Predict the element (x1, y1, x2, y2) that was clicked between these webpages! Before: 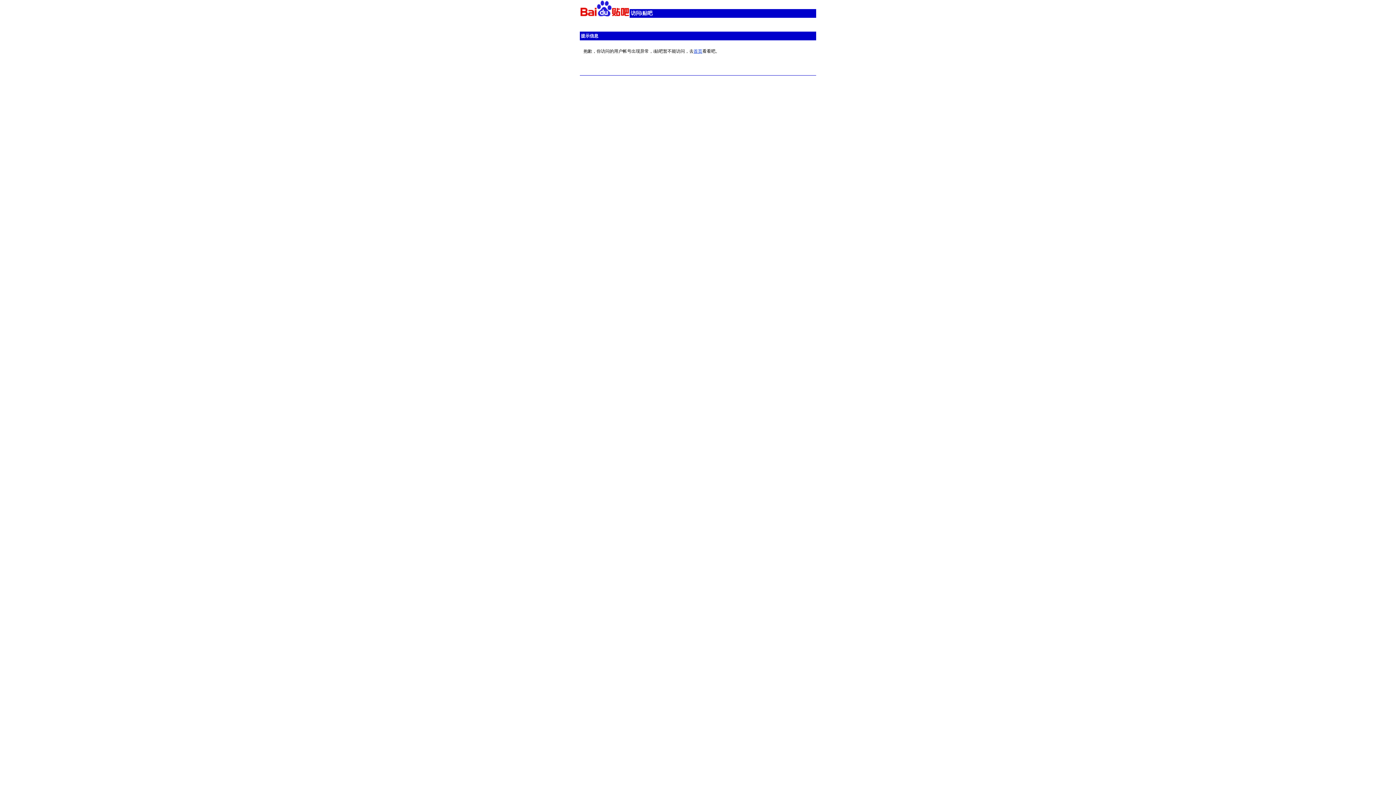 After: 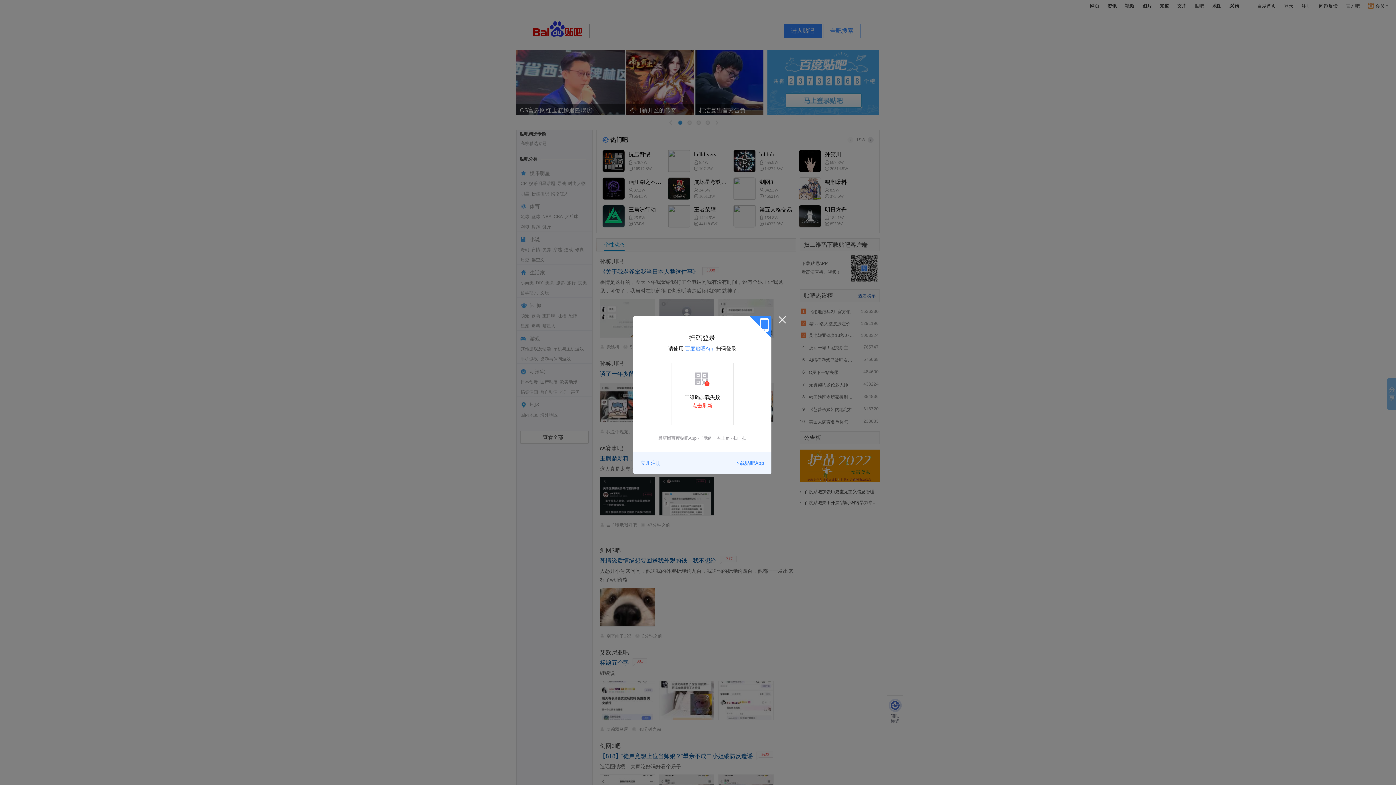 Action: bbox: (580, 12, 629, 17)